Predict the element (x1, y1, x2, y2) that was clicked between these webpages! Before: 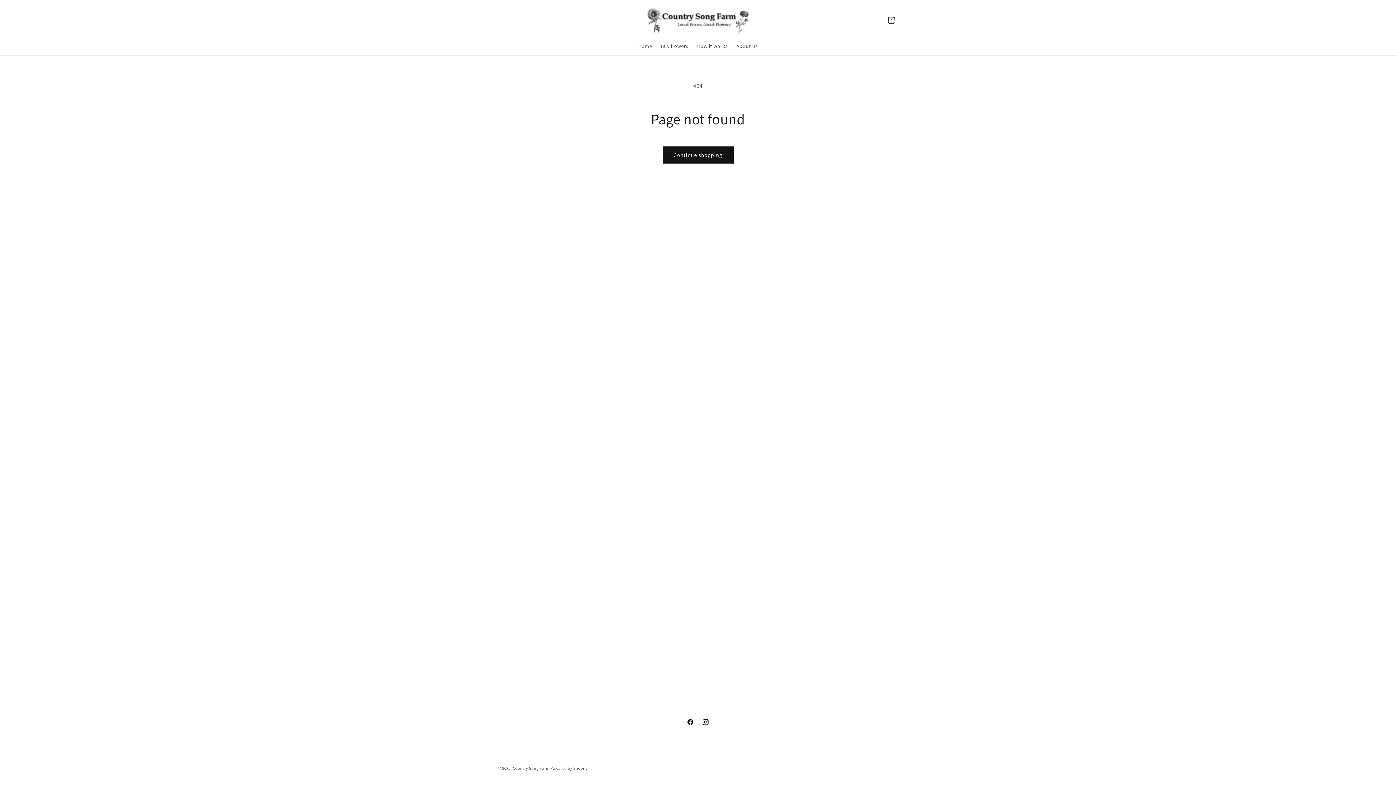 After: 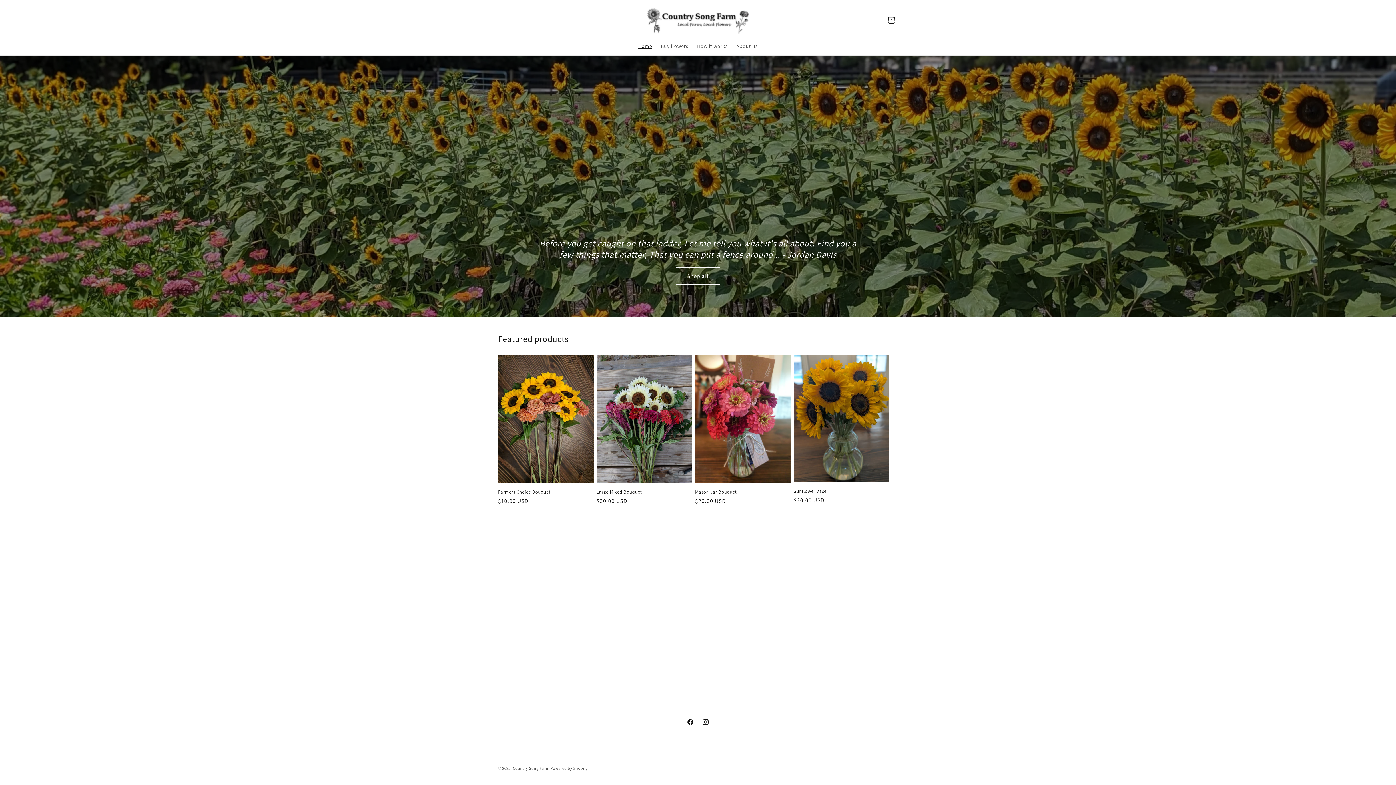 Action: bbox: (640, 1, 755, 38)